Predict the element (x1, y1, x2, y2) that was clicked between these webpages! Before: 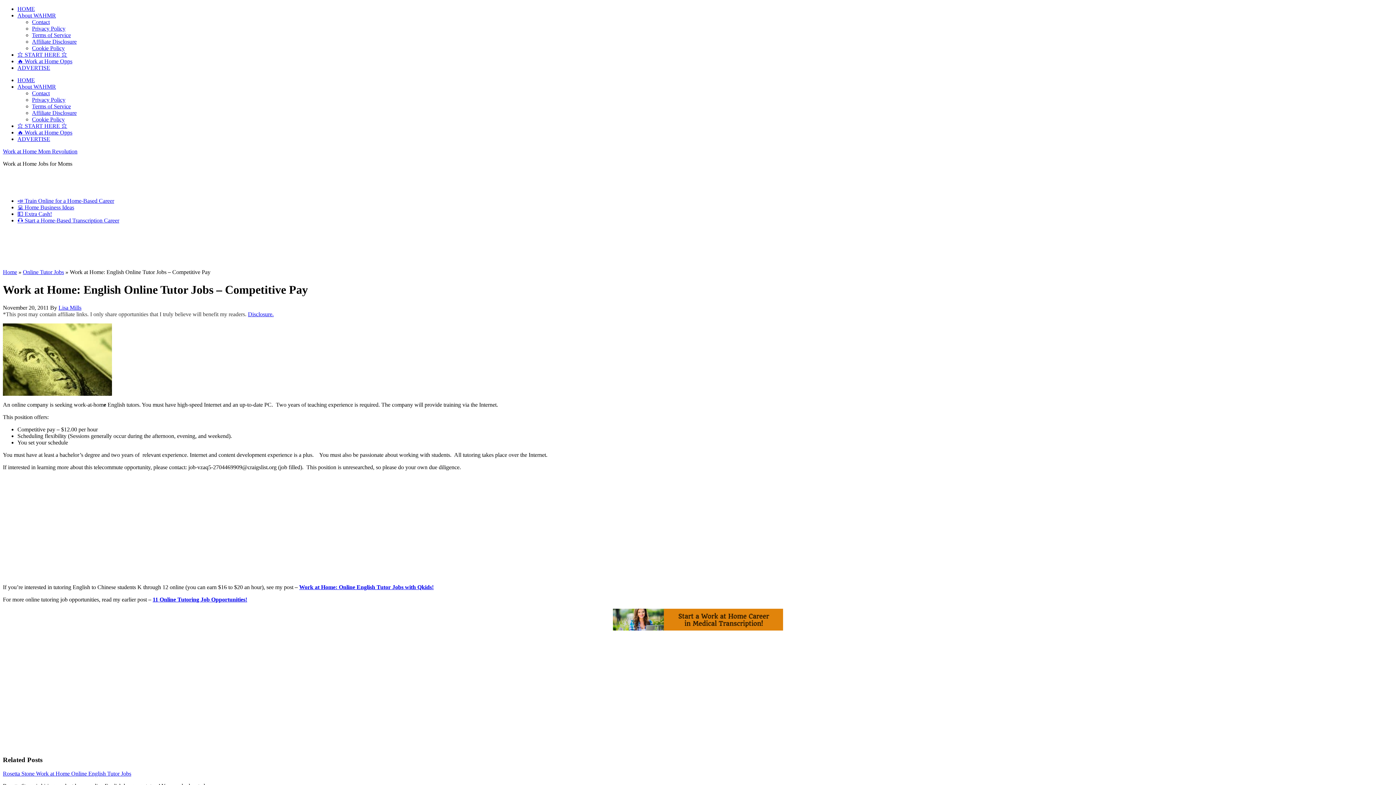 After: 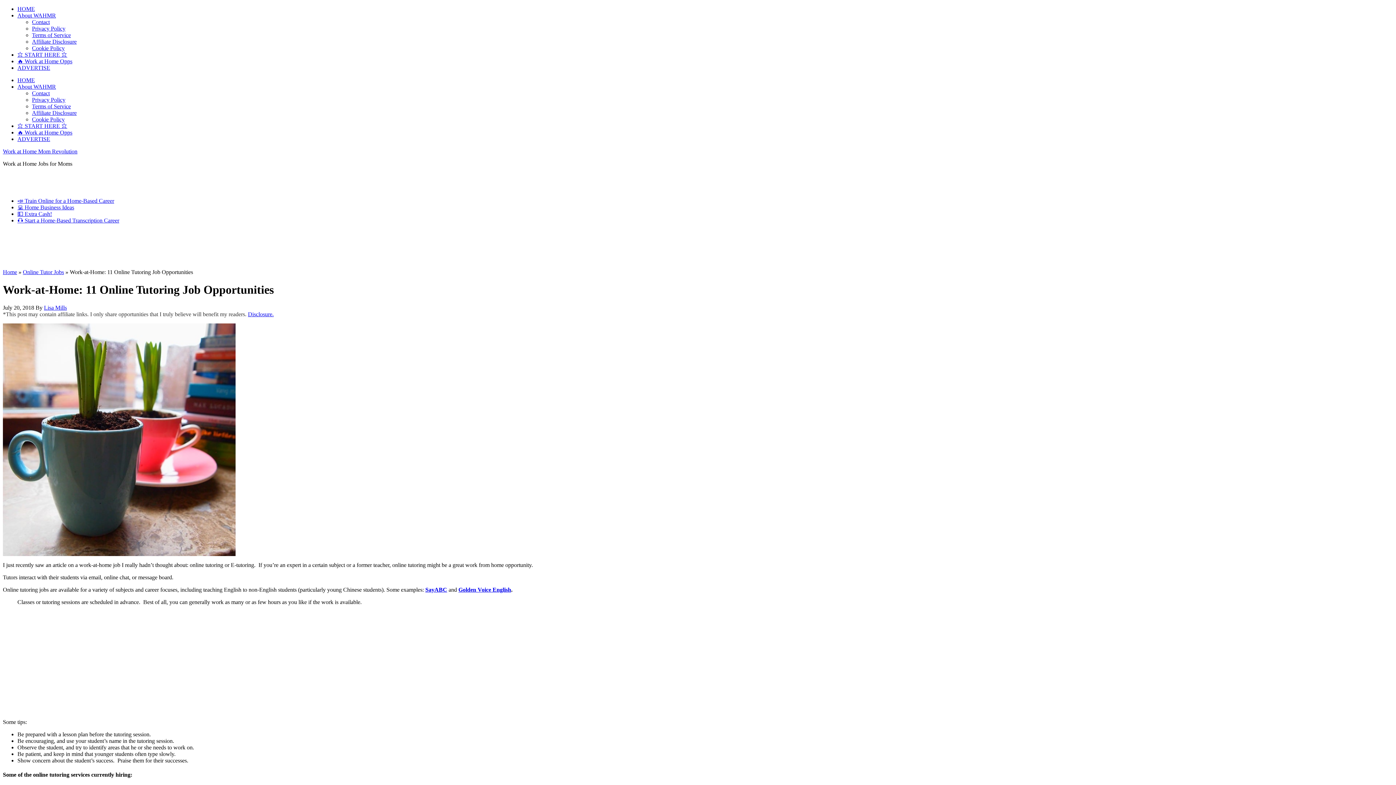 Action: bbox: (152, 596, 247, 602) label: 11 Online Tutoring Job Opportunities!